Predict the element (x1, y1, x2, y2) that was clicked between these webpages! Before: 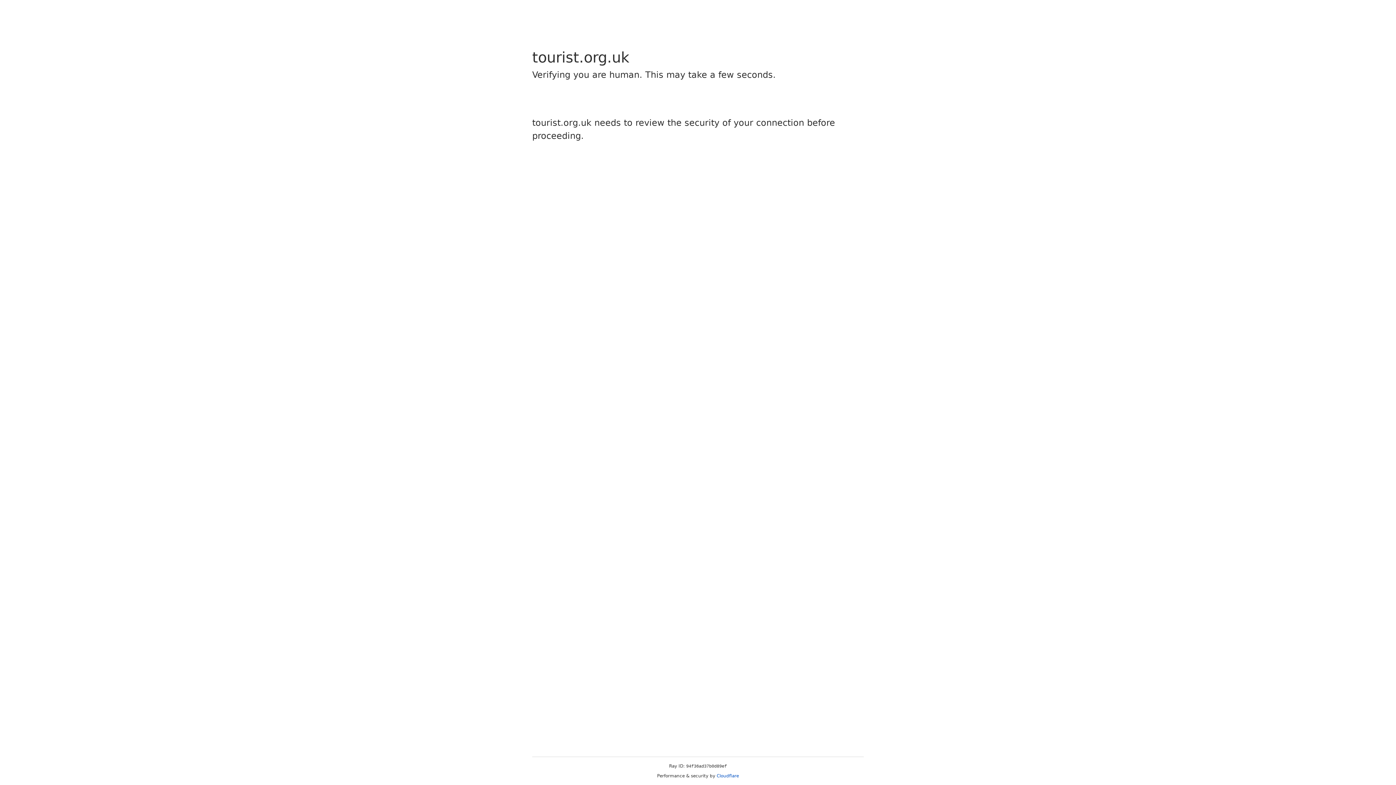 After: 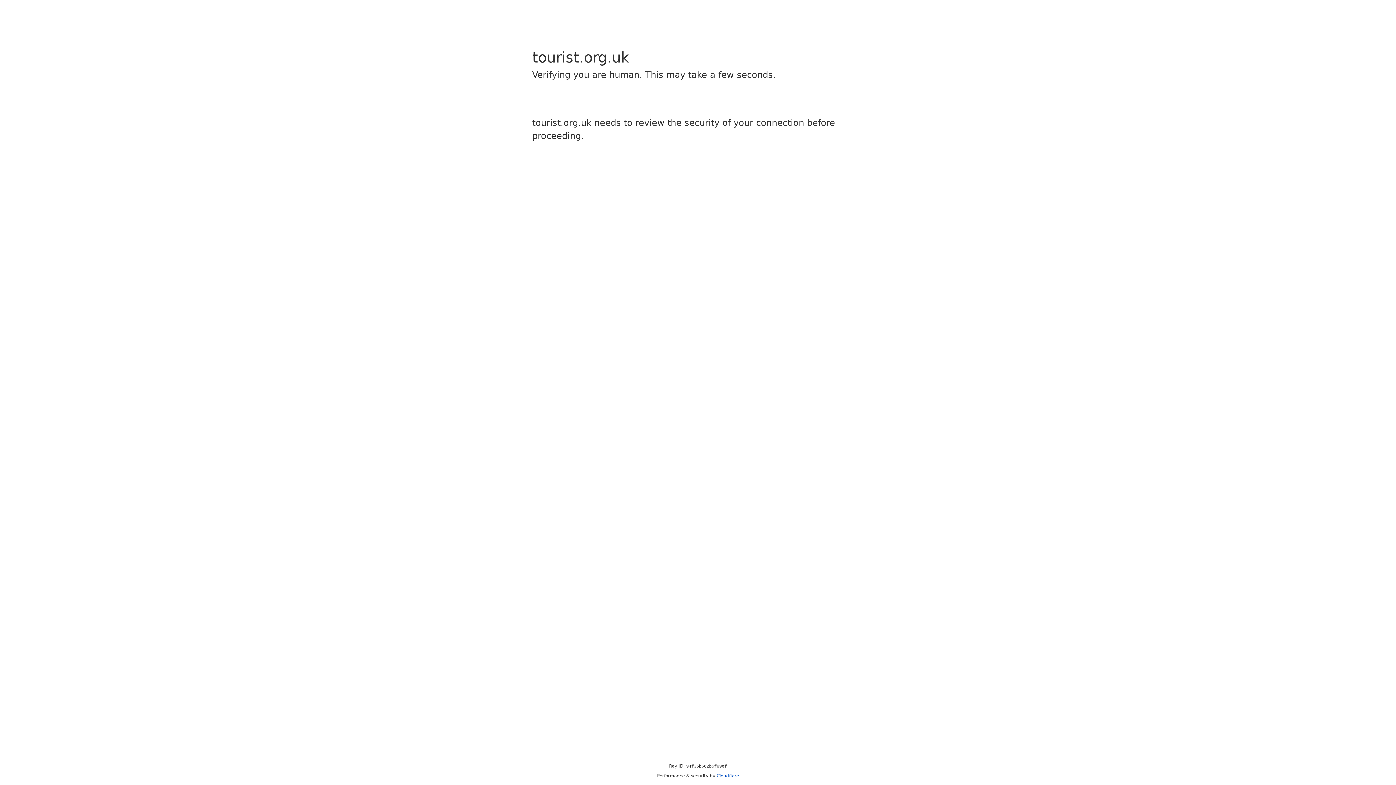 Action: label: Cloudflare bbox: (716, 773, 739, 778)